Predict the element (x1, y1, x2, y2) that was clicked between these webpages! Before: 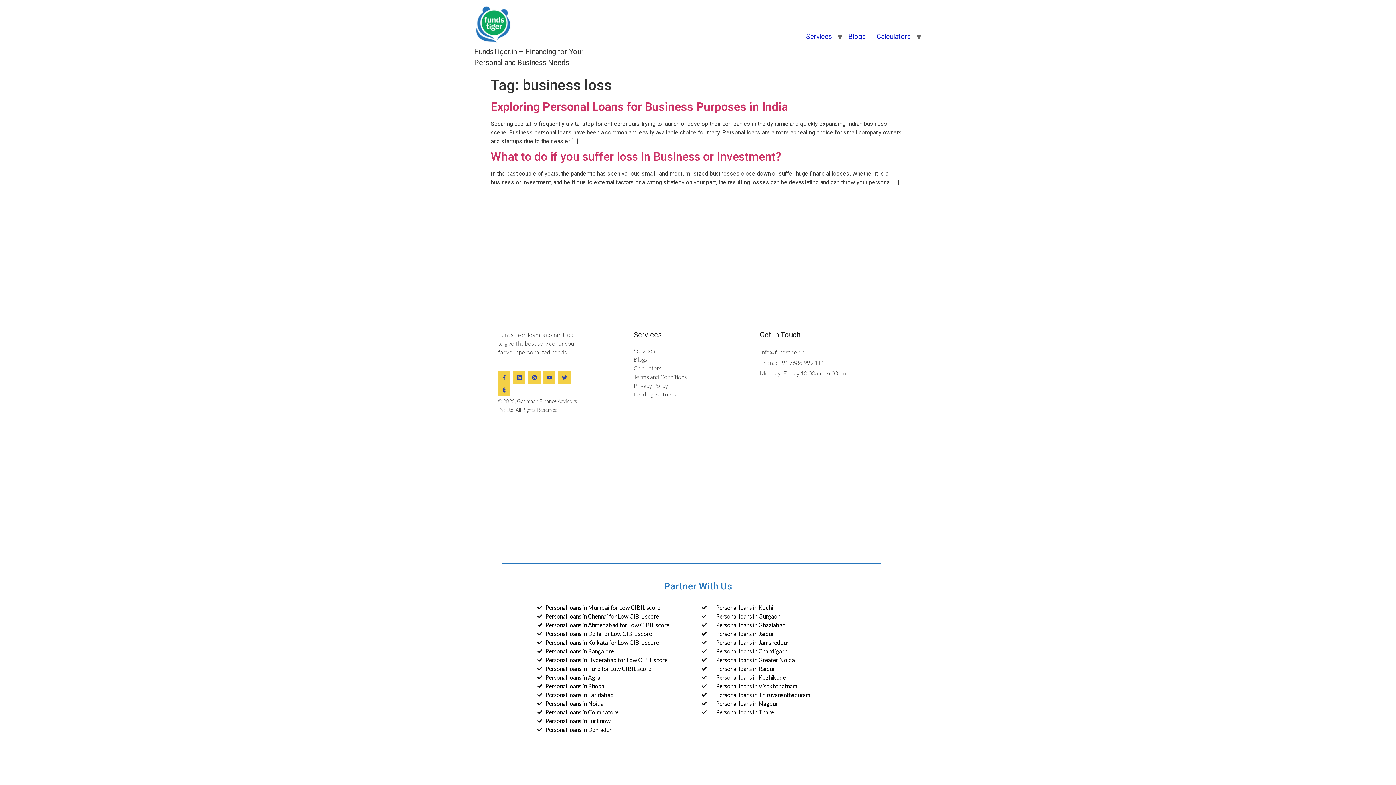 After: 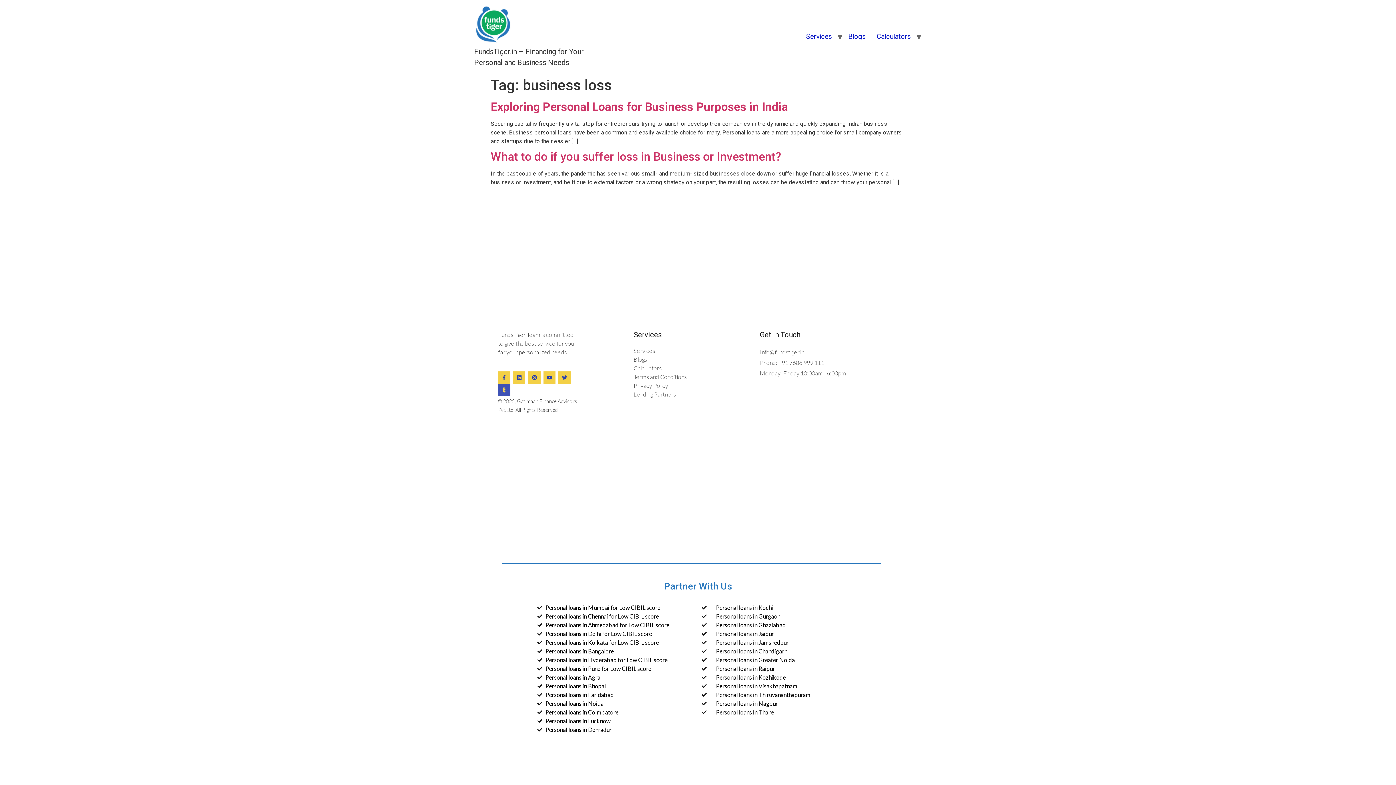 Action: label: Tumblr bbox: (498, 384, 510, 396)